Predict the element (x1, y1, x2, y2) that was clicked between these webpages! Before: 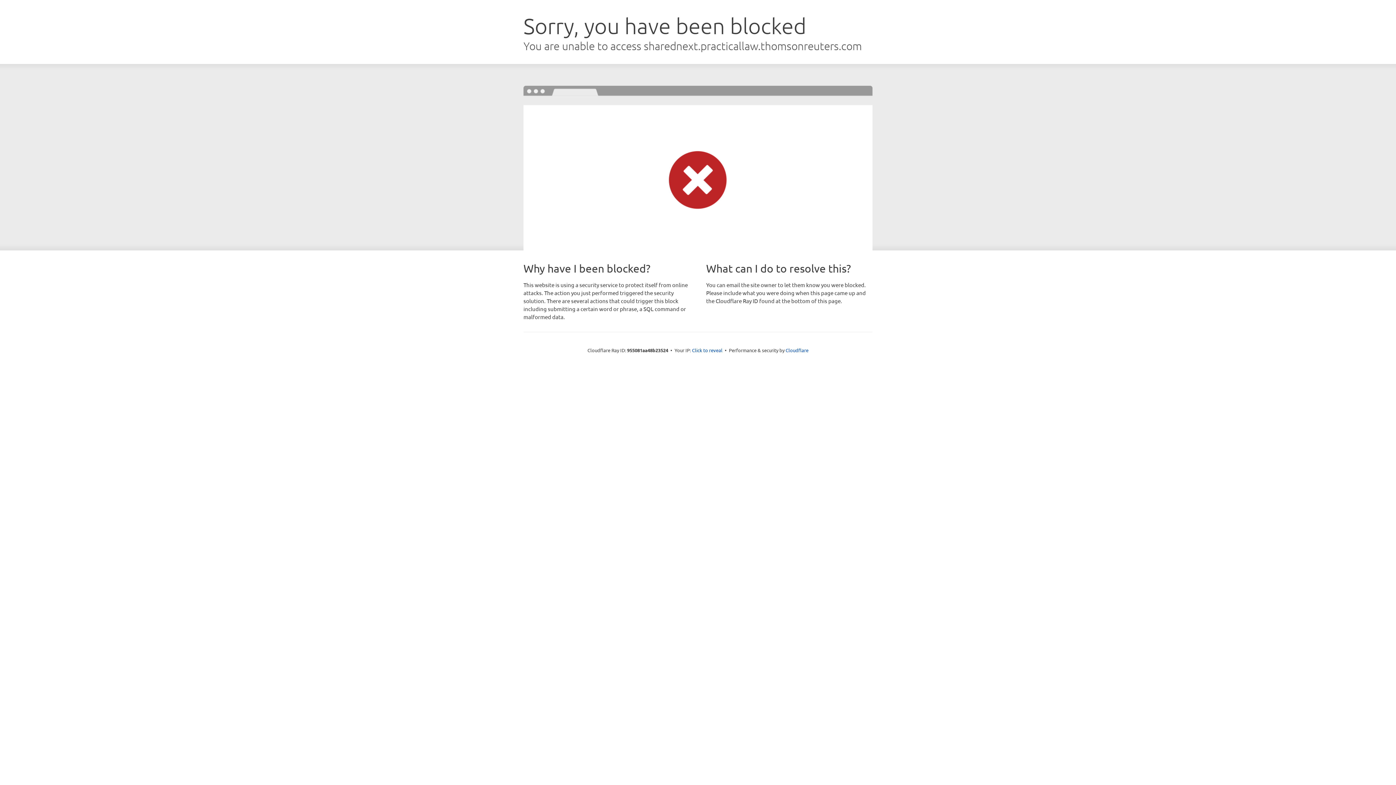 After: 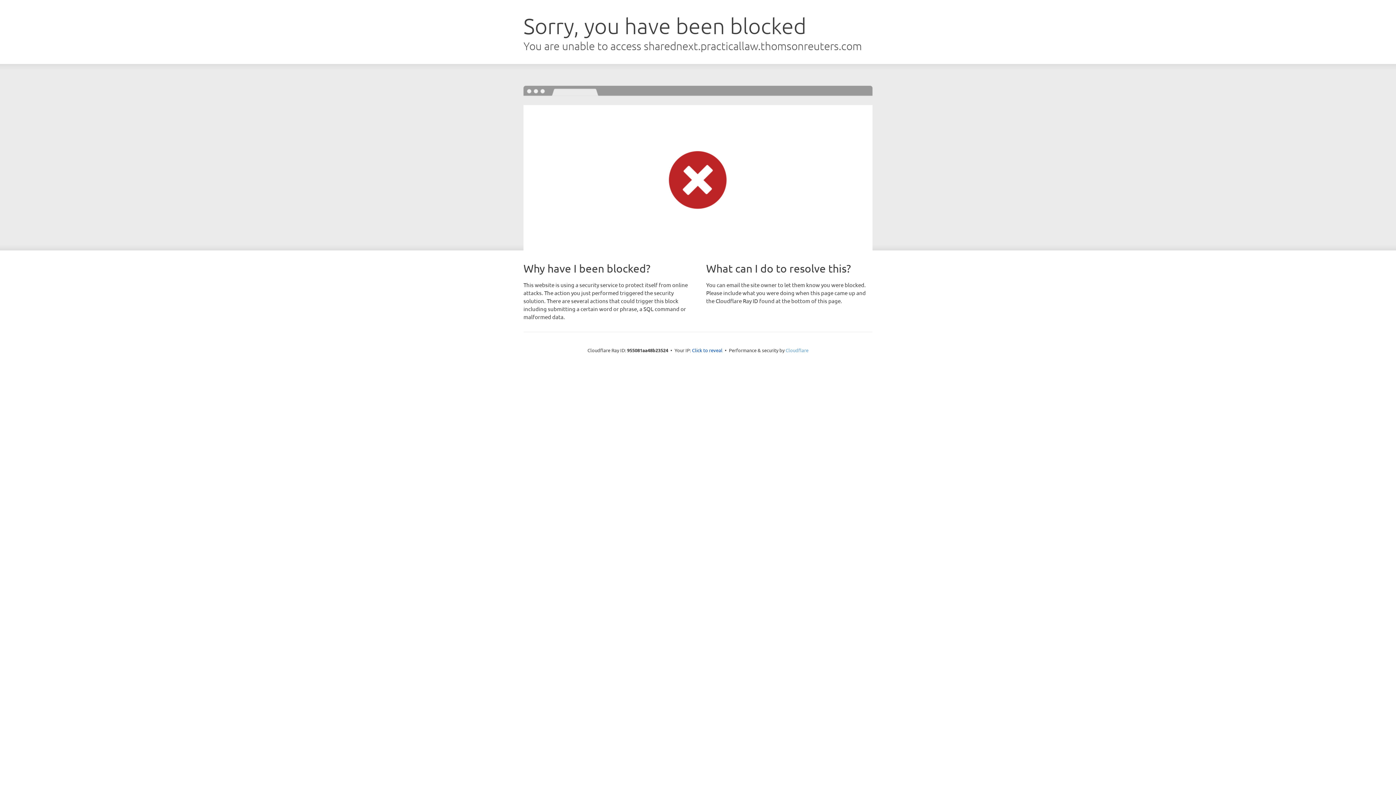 Action: bbox: (785, 347, 808, 353) label: Cloudflare